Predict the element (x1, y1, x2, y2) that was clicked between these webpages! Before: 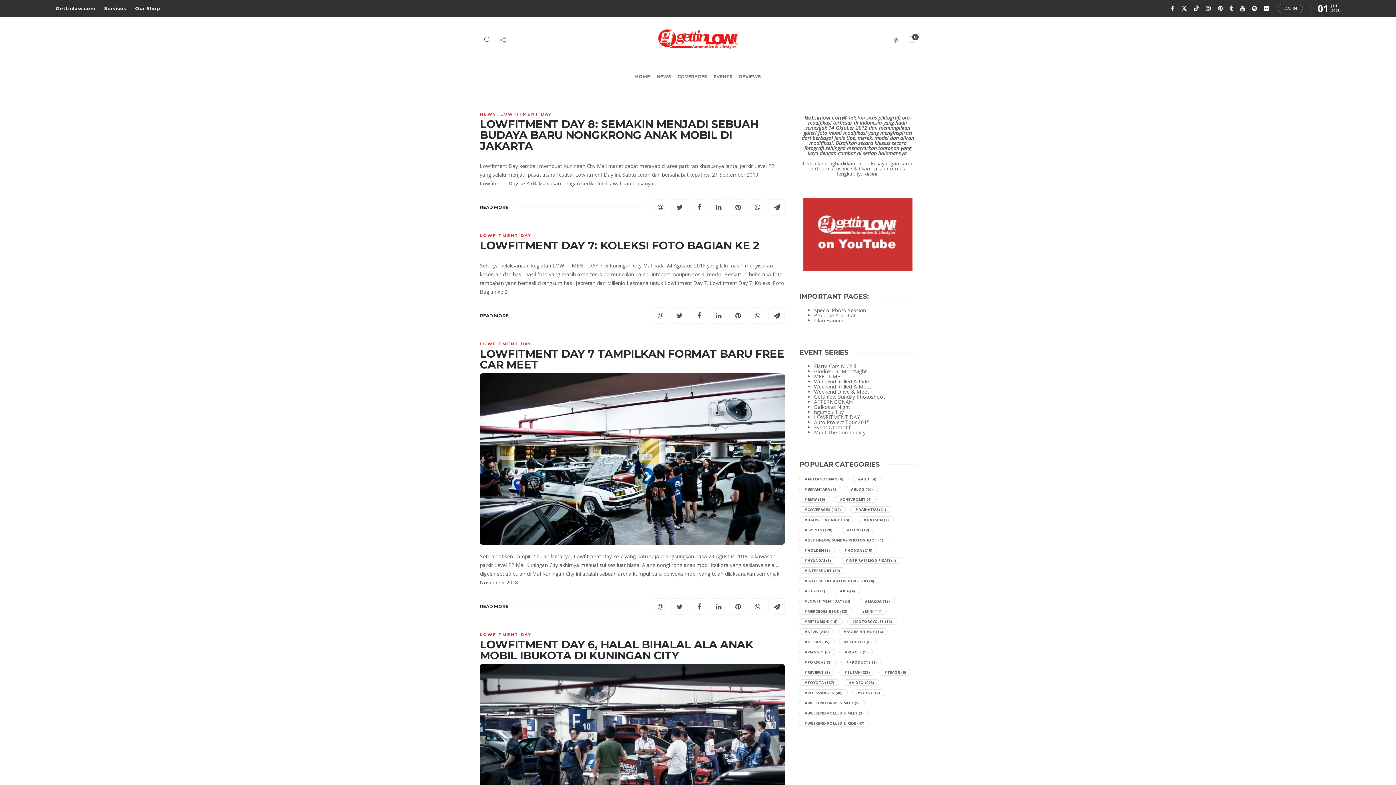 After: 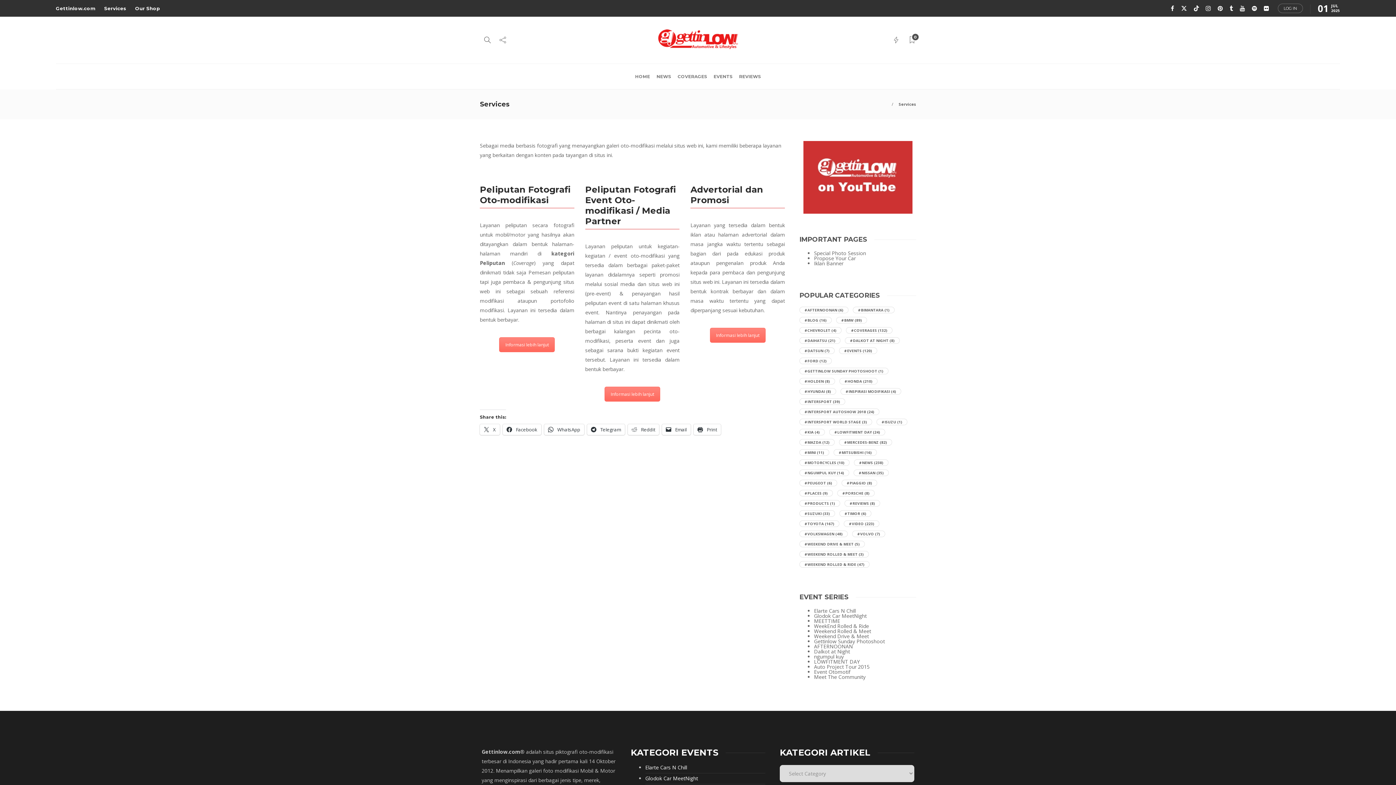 Action: label: Services bbox: (104, 1, 126, 15)